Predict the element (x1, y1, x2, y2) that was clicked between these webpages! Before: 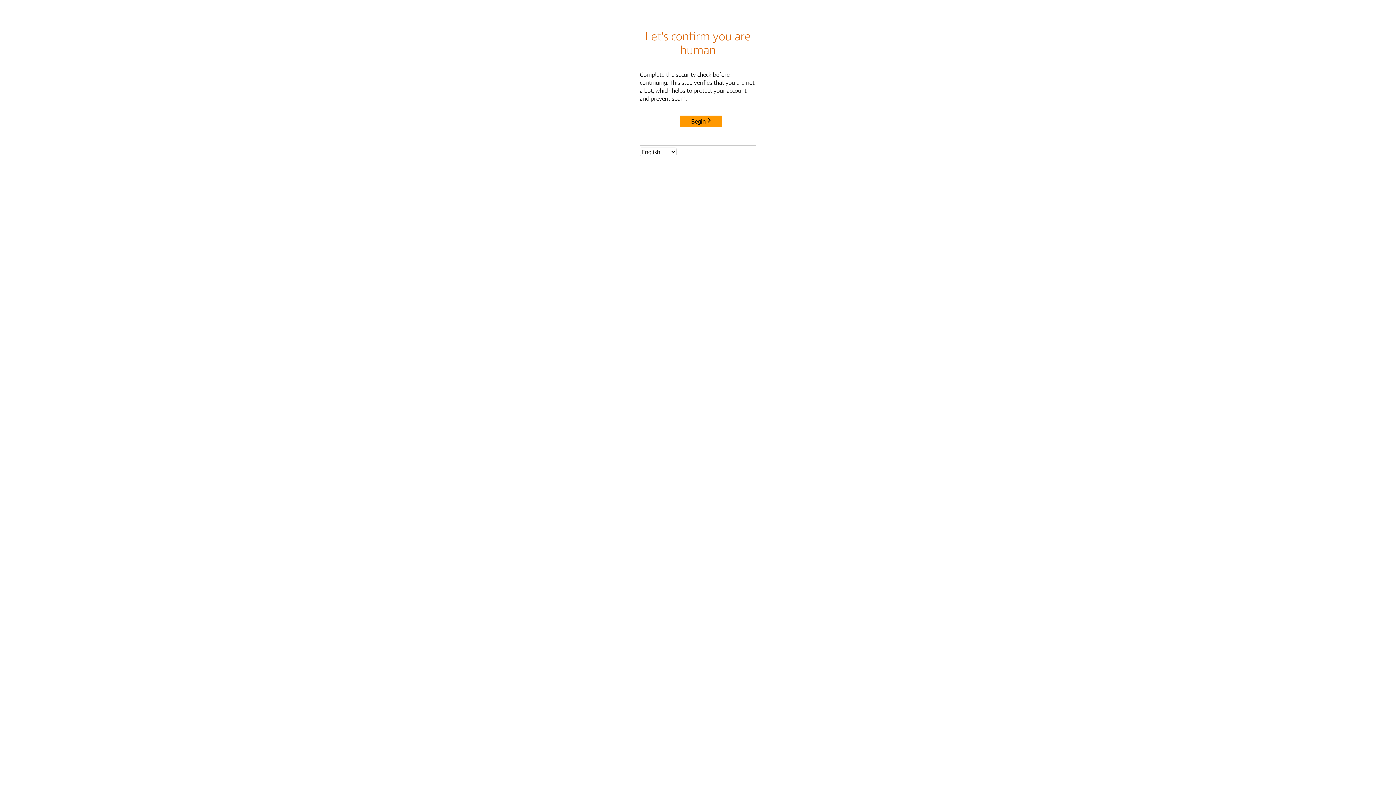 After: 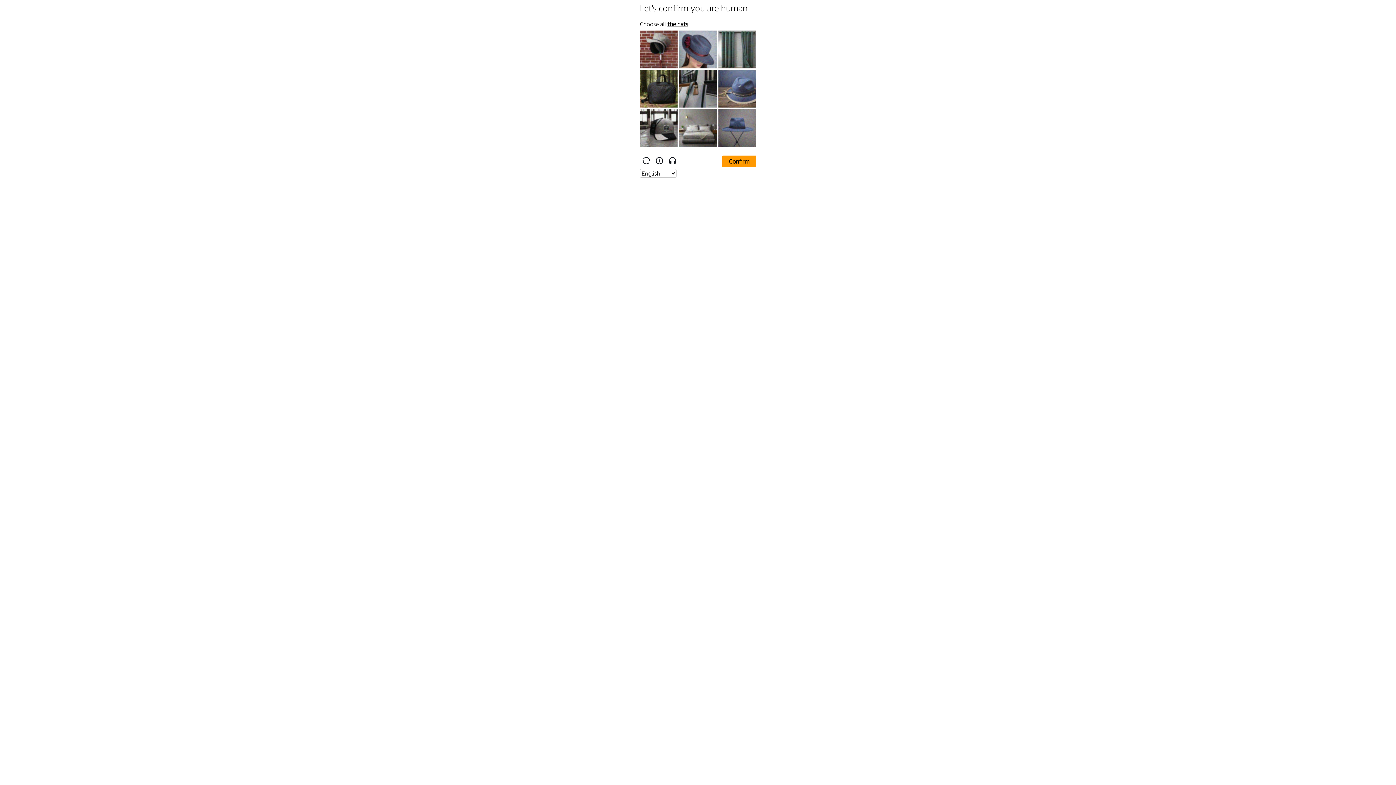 Action: label: Begin bbox: (680, 115, 722, 127)